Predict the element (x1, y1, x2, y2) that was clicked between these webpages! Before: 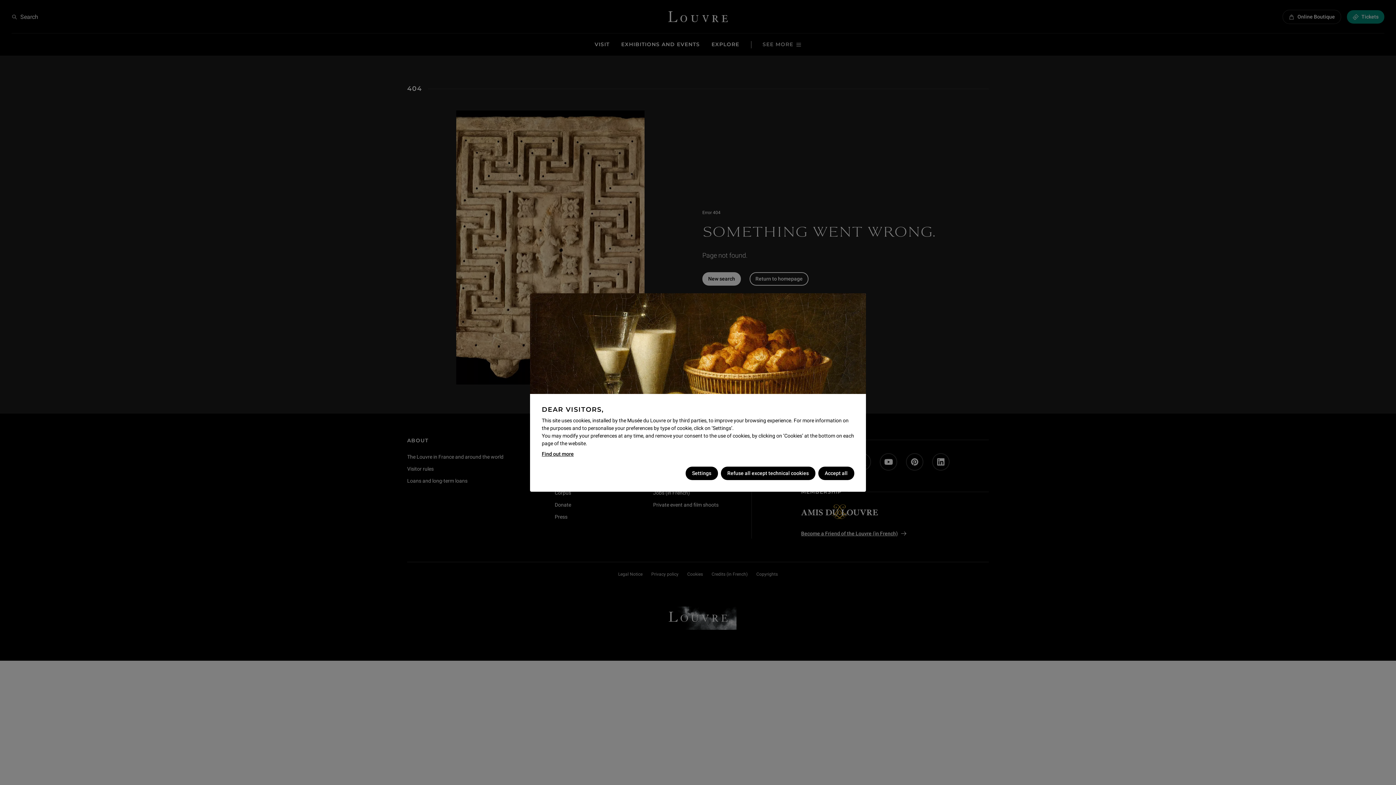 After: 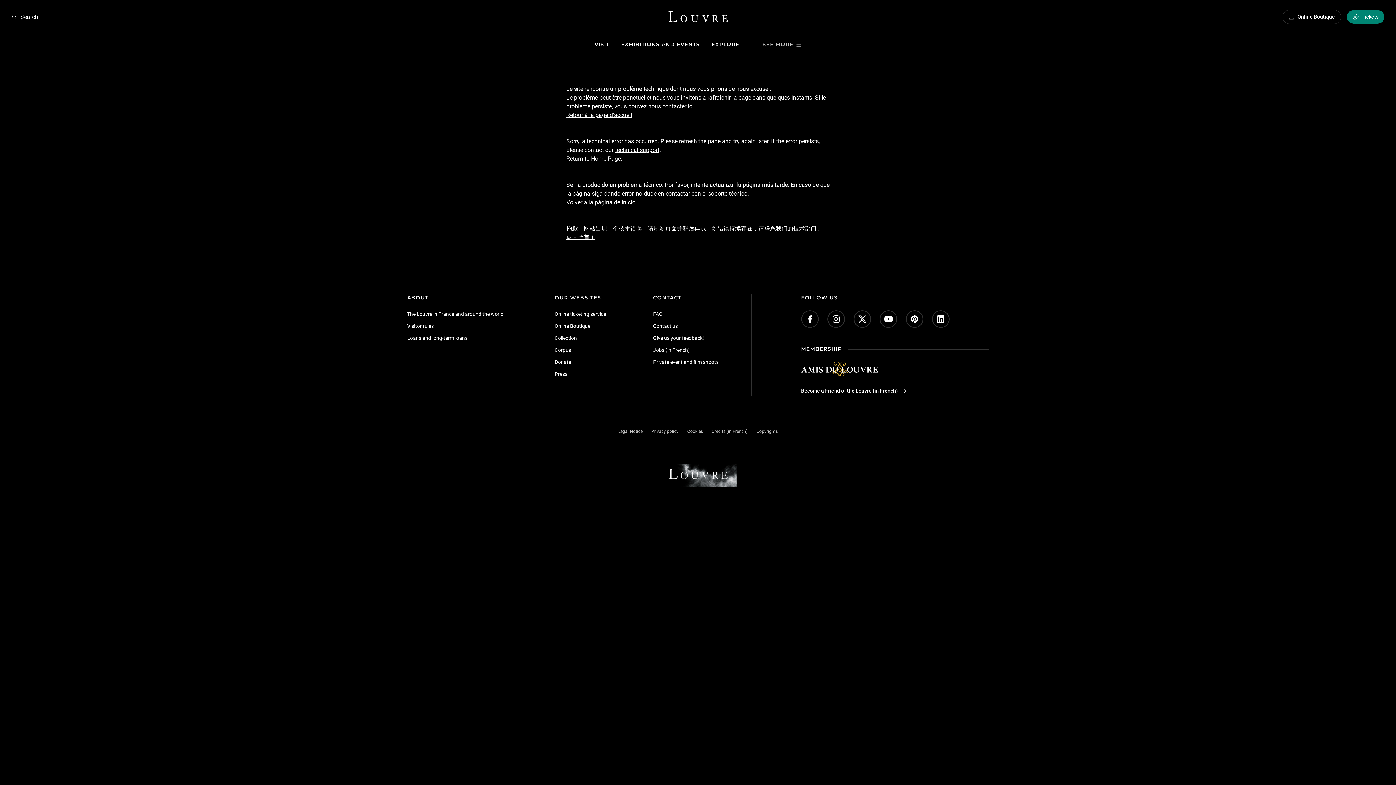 Action: label: Find out more bbox: (541, 450, 573, 458)